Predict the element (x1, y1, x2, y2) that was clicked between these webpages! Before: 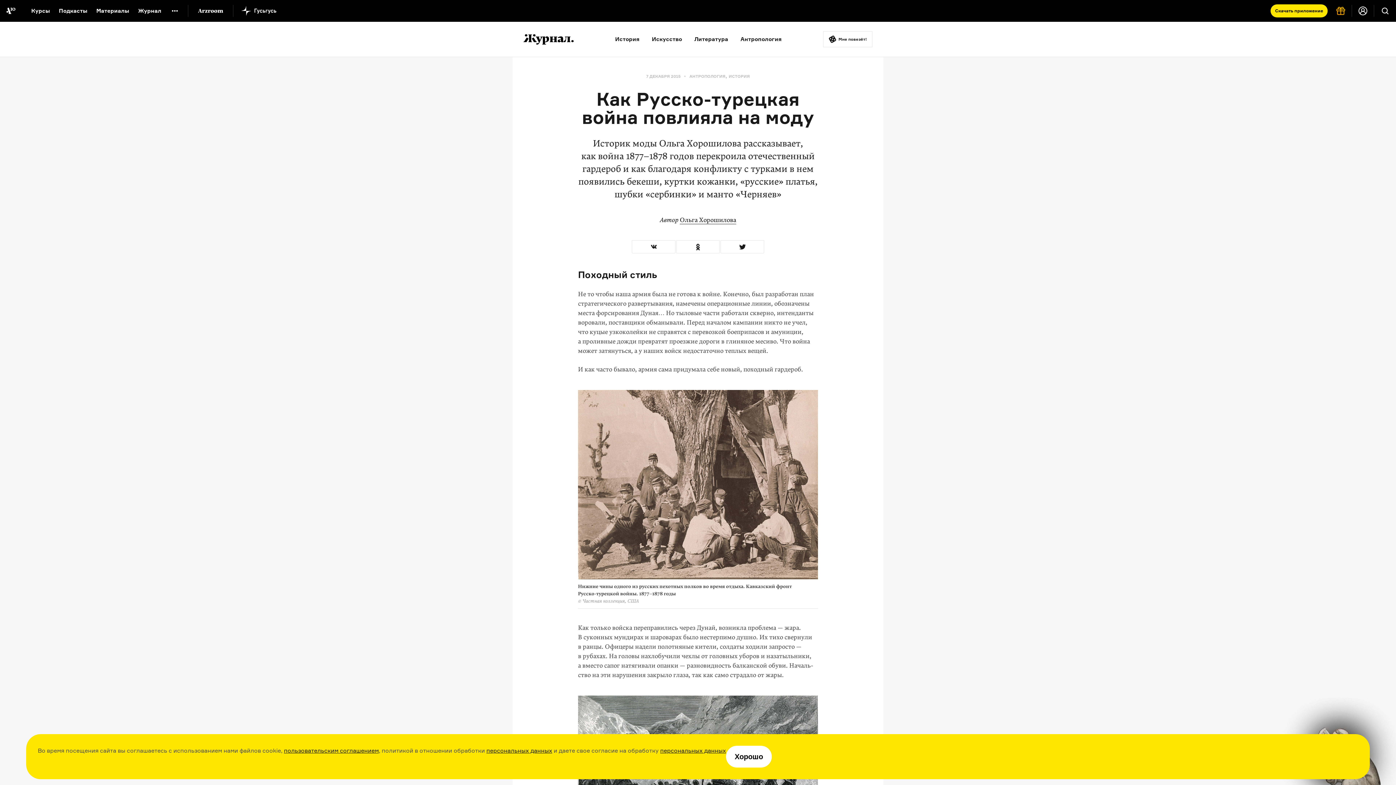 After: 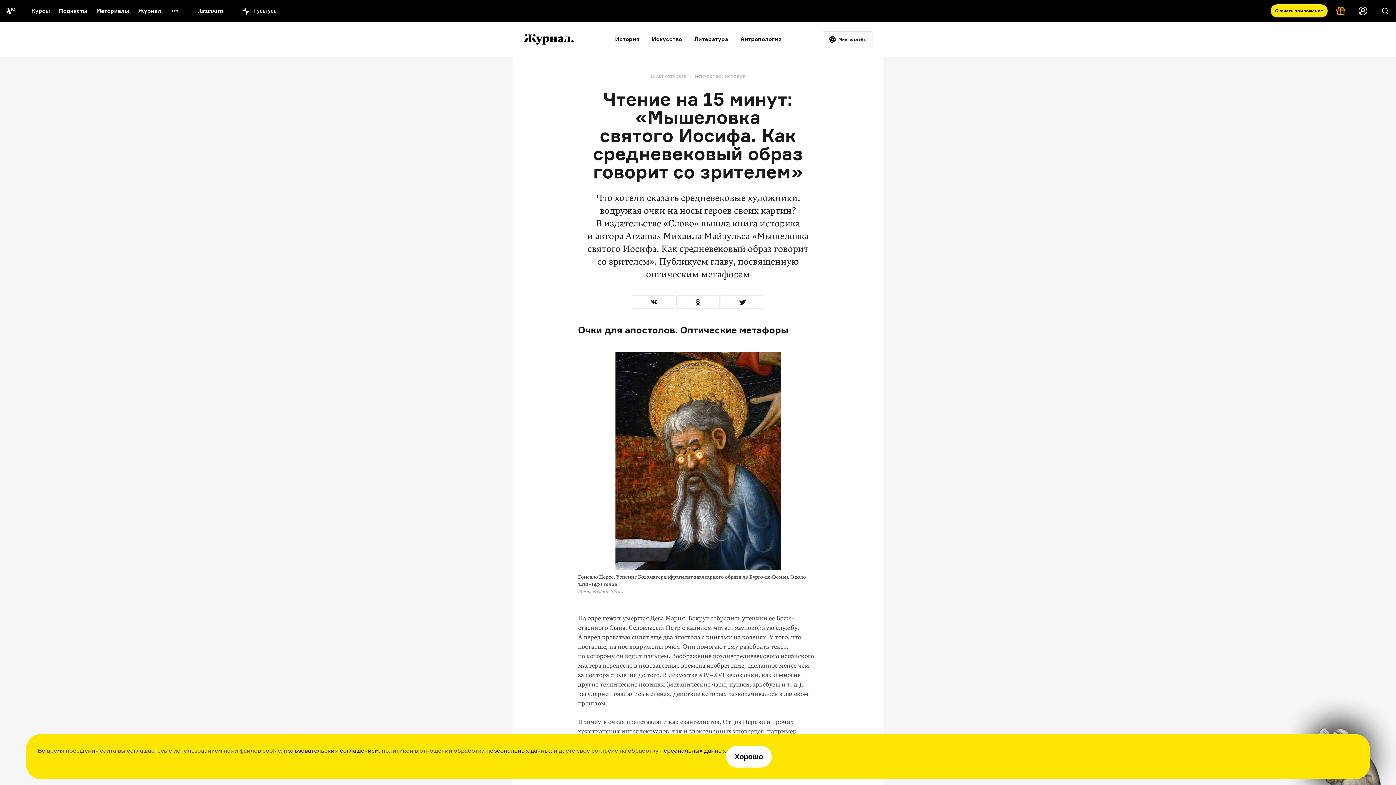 Action: label: Мне повезёт! bbox: (823, 31, 872, 47)